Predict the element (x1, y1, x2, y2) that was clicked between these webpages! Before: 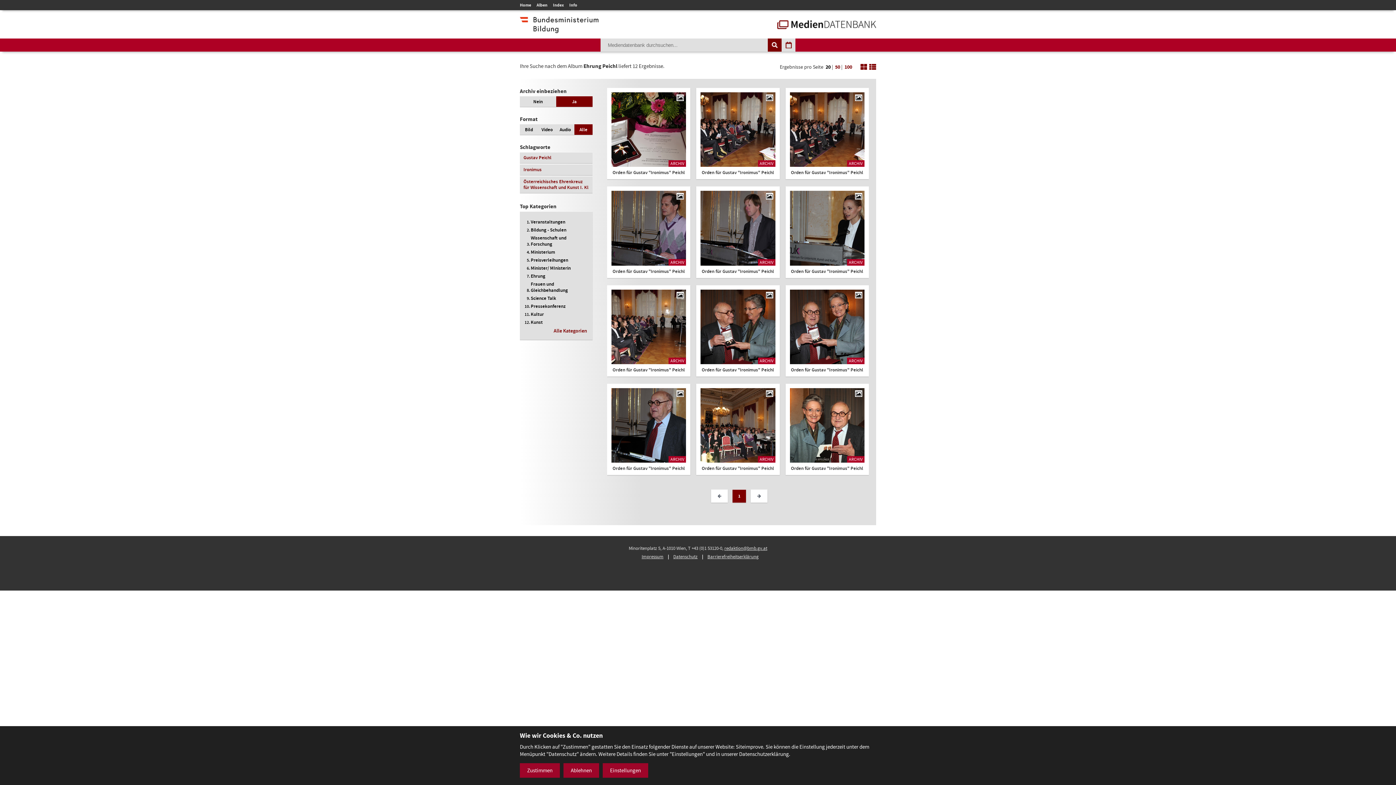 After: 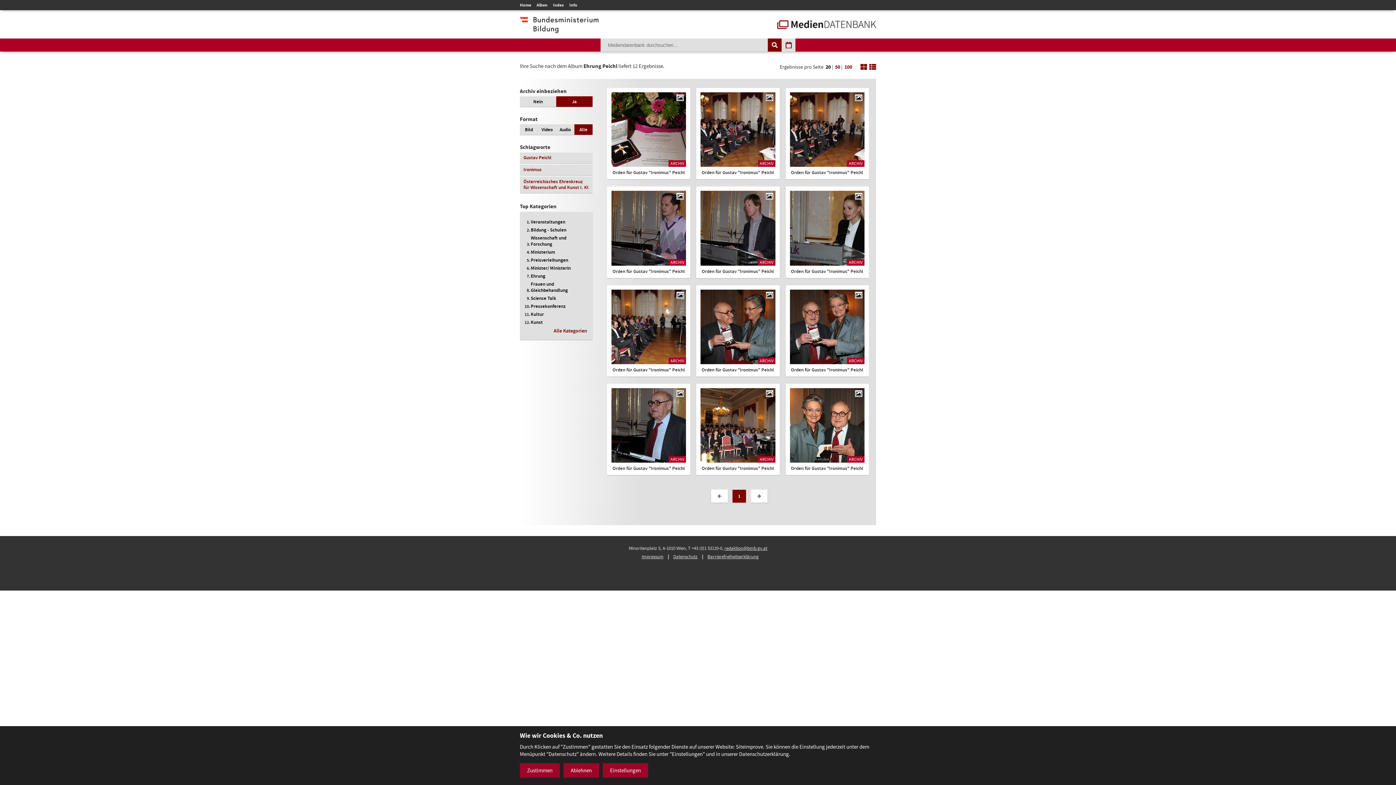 Action: bbox: (860, 62, 867, 69)